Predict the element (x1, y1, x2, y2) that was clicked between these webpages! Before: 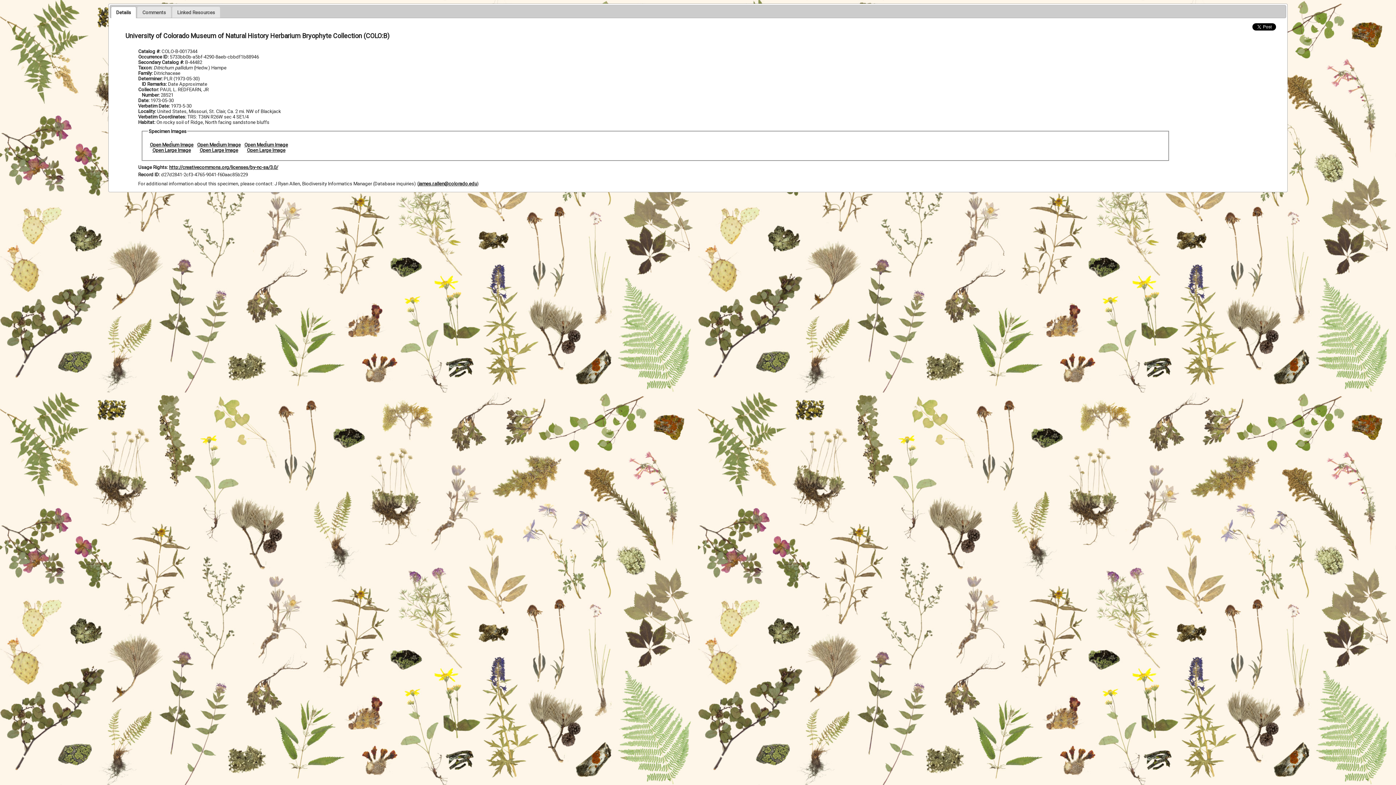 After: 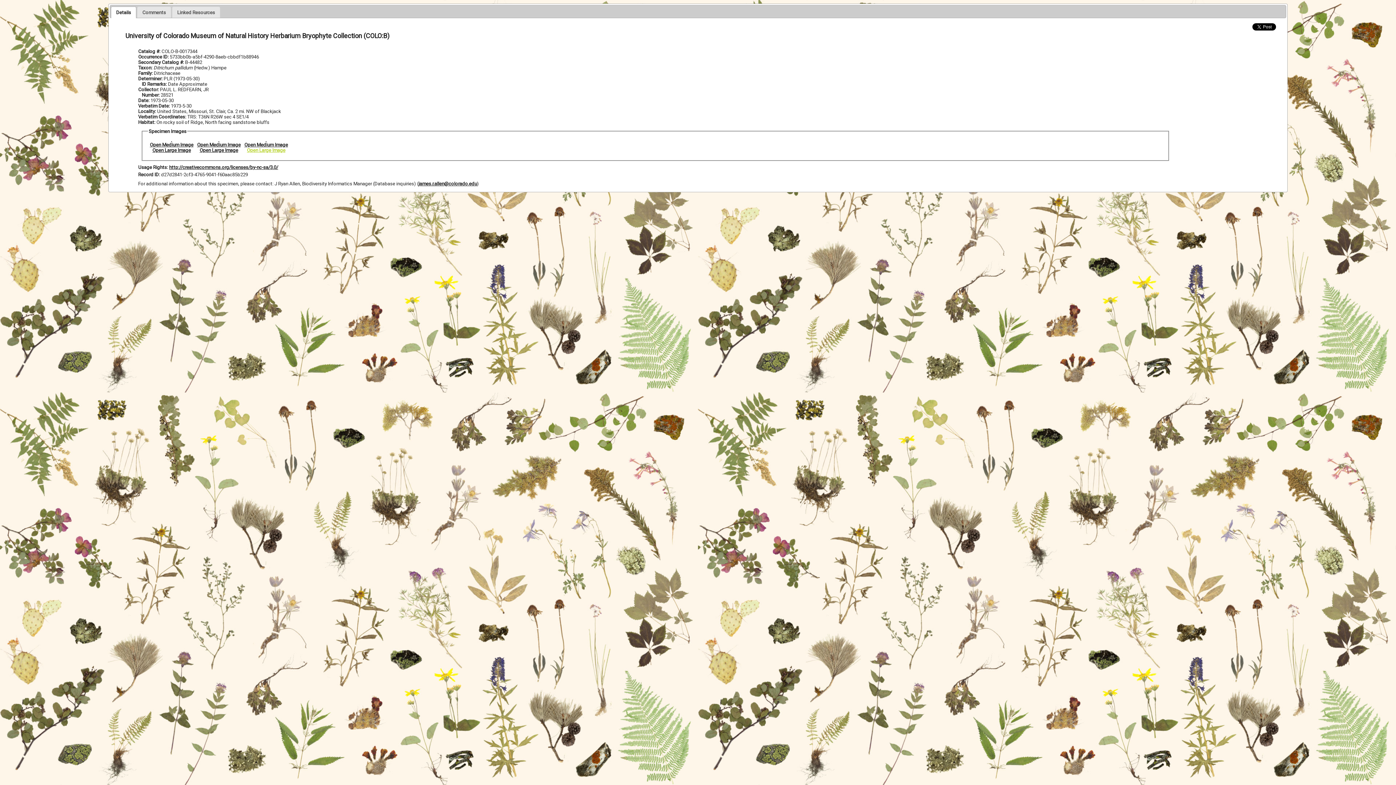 Action: bbox: (246, 147, 285, 152) label: Open Large Image